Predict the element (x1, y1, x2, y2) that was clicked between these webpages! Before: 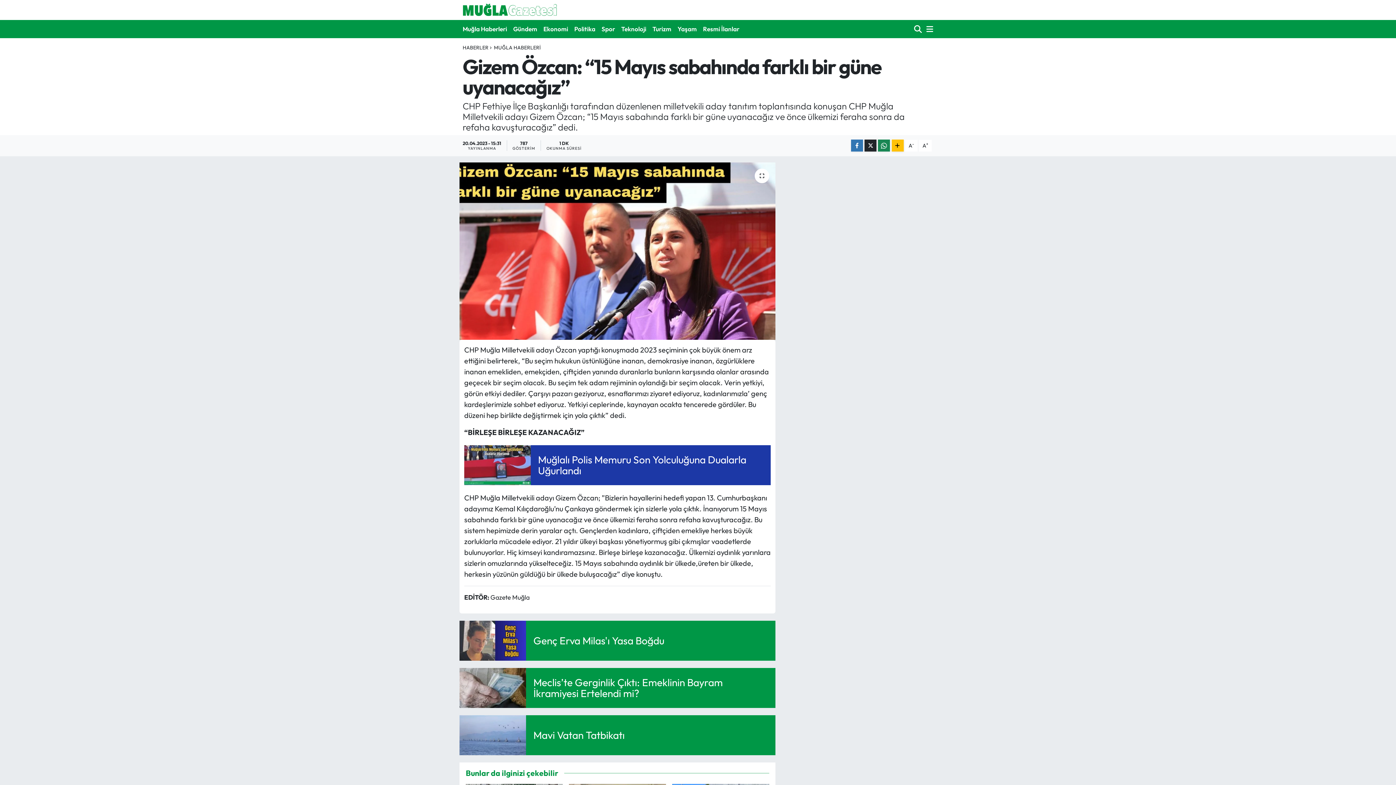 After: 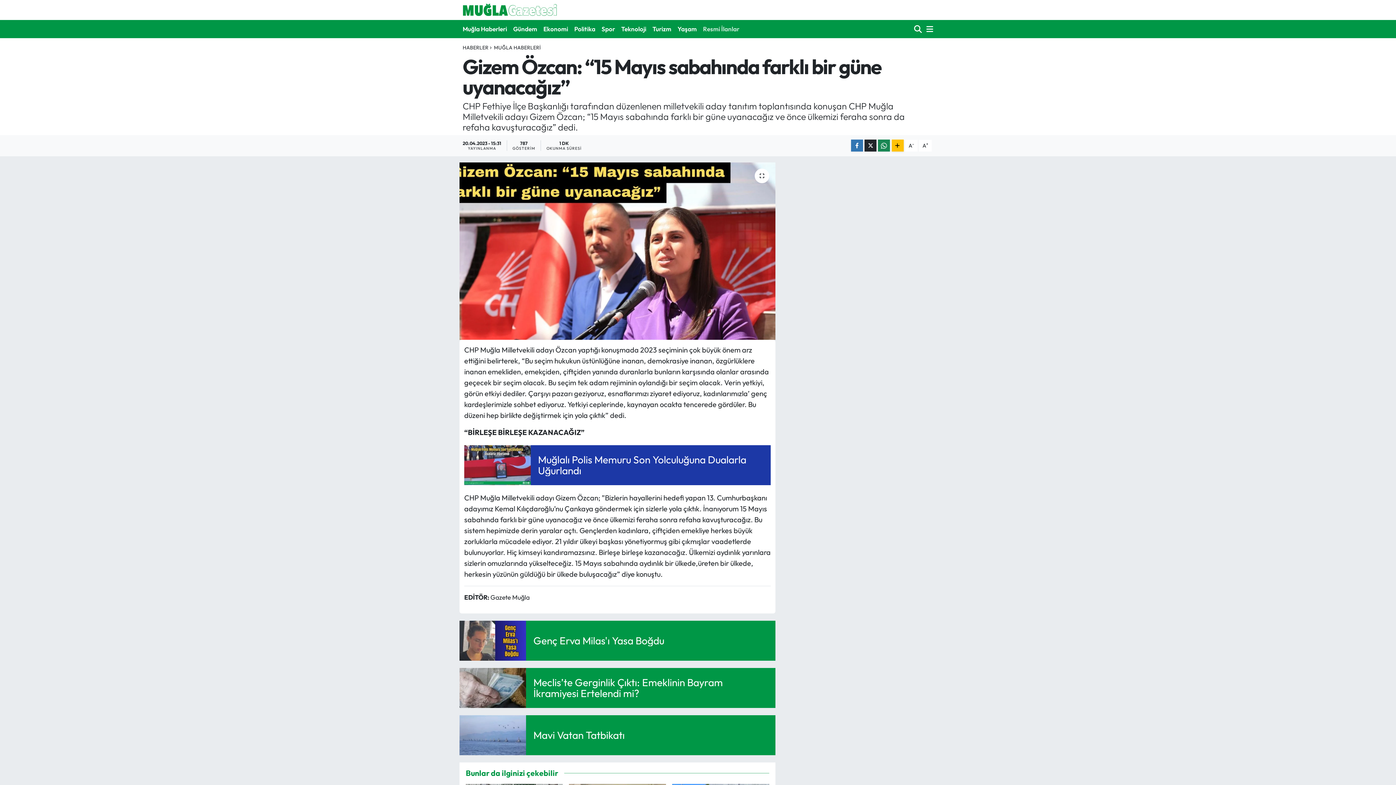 Action: bbox: (700, 21, 742, 36) label: Resmi İlanlar